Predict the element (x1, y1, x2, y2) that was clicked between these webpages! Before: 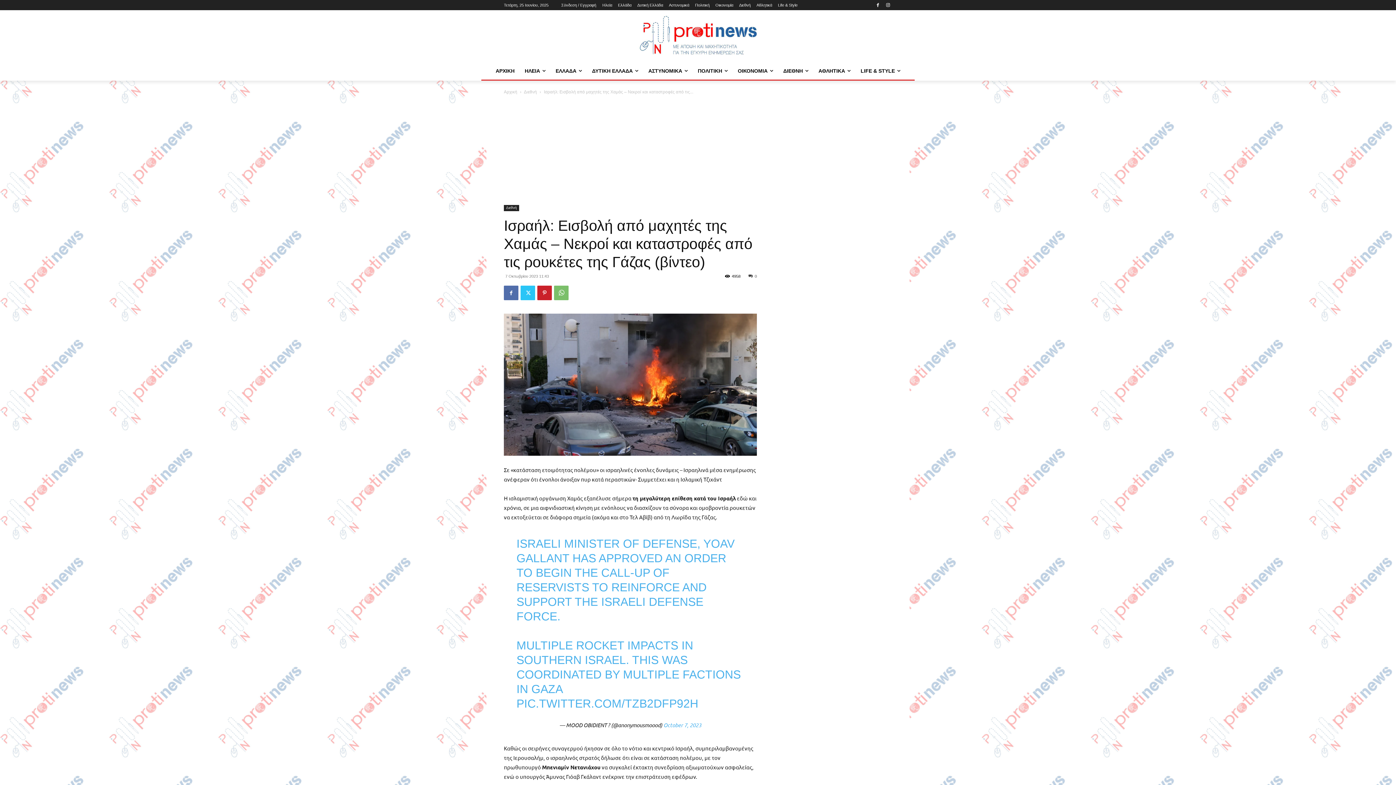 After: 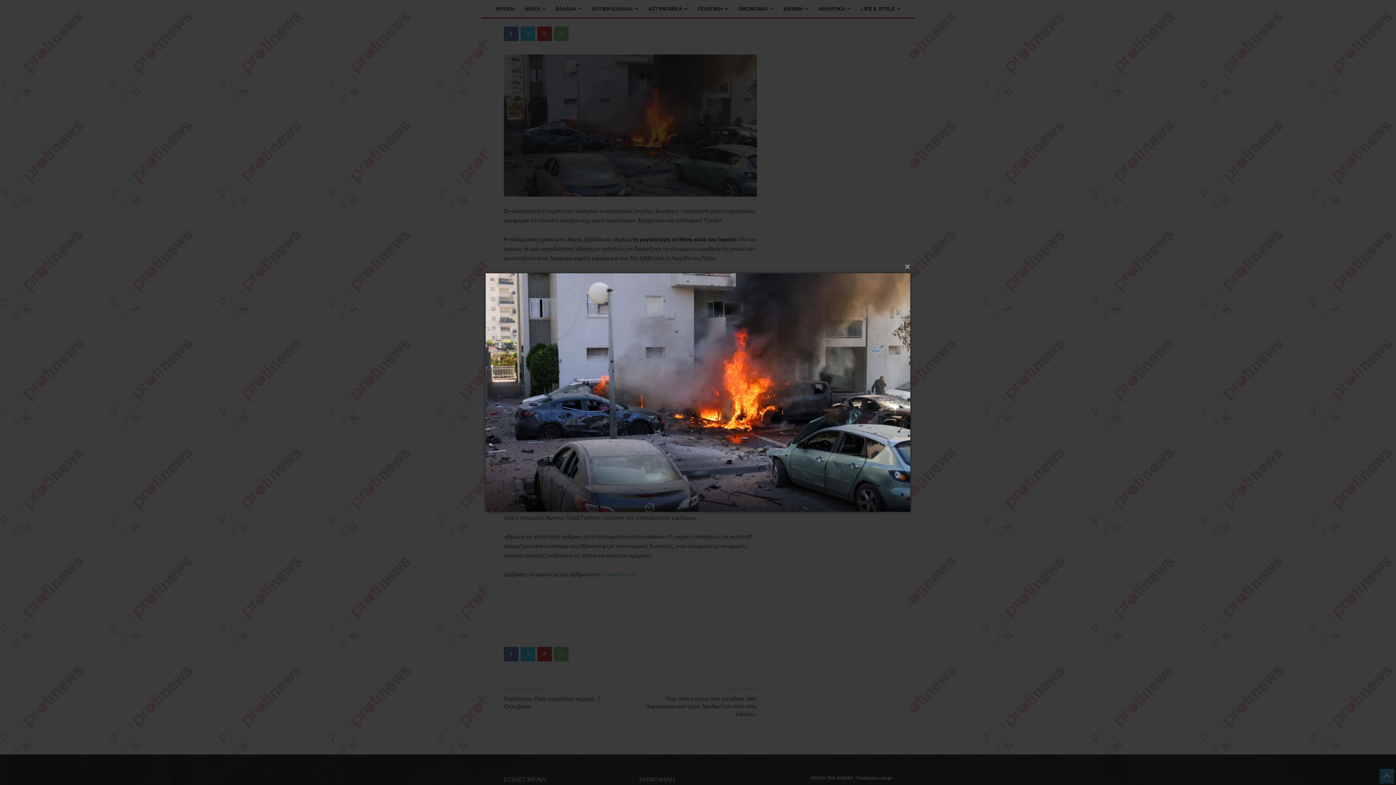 Action: bbox: (504, 313, 757, 456)